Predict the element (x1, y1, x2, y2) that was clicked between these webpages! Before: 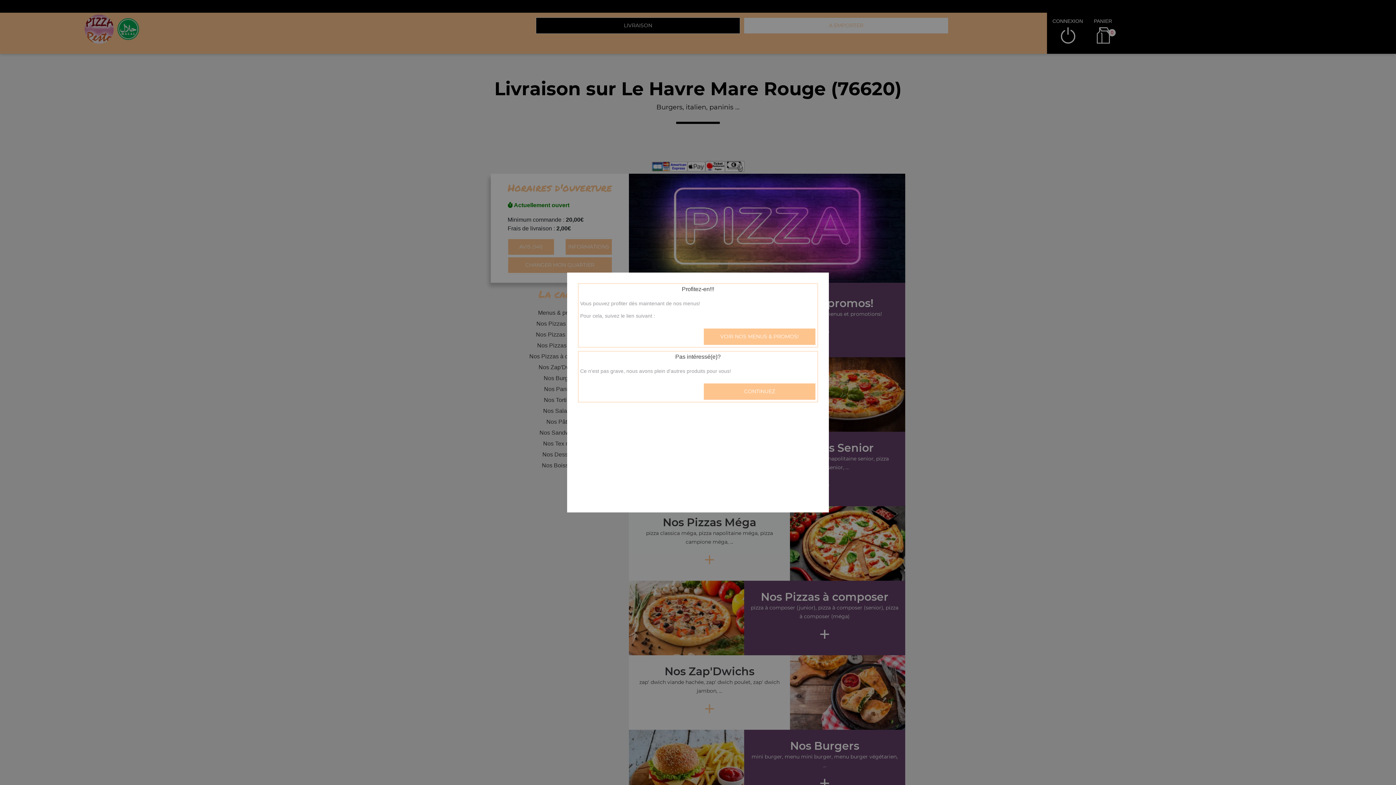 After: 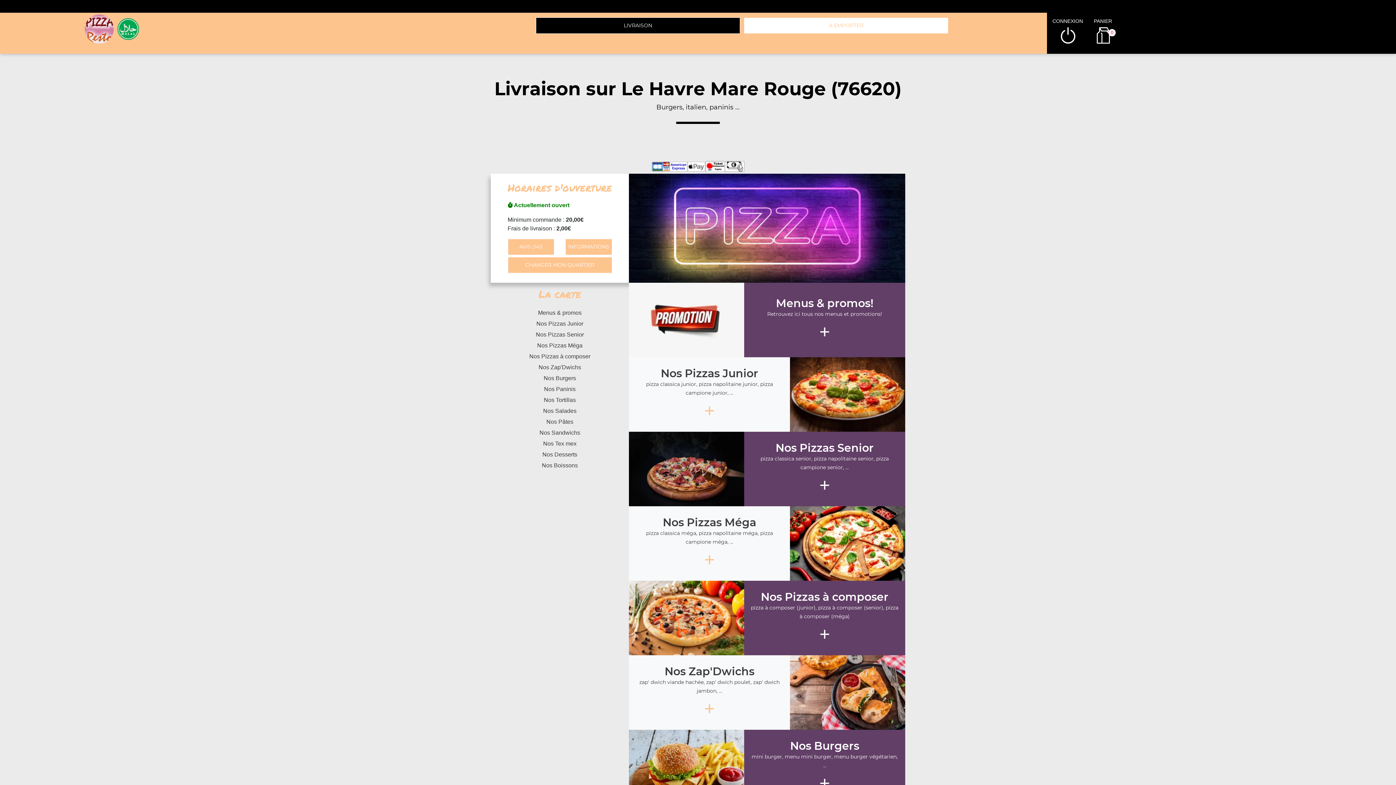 Action: bbox: (703, 383, 816, 400) label: CONTINUEZ